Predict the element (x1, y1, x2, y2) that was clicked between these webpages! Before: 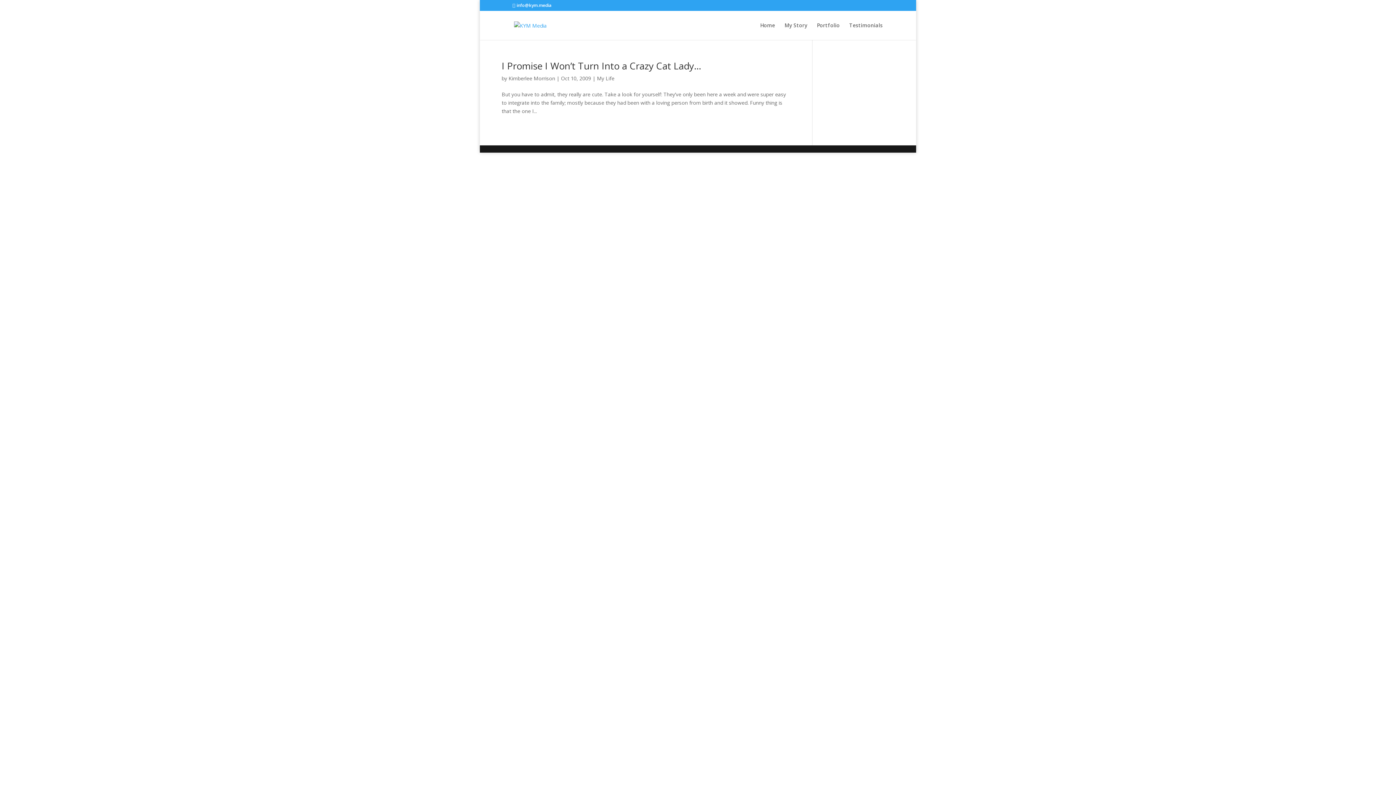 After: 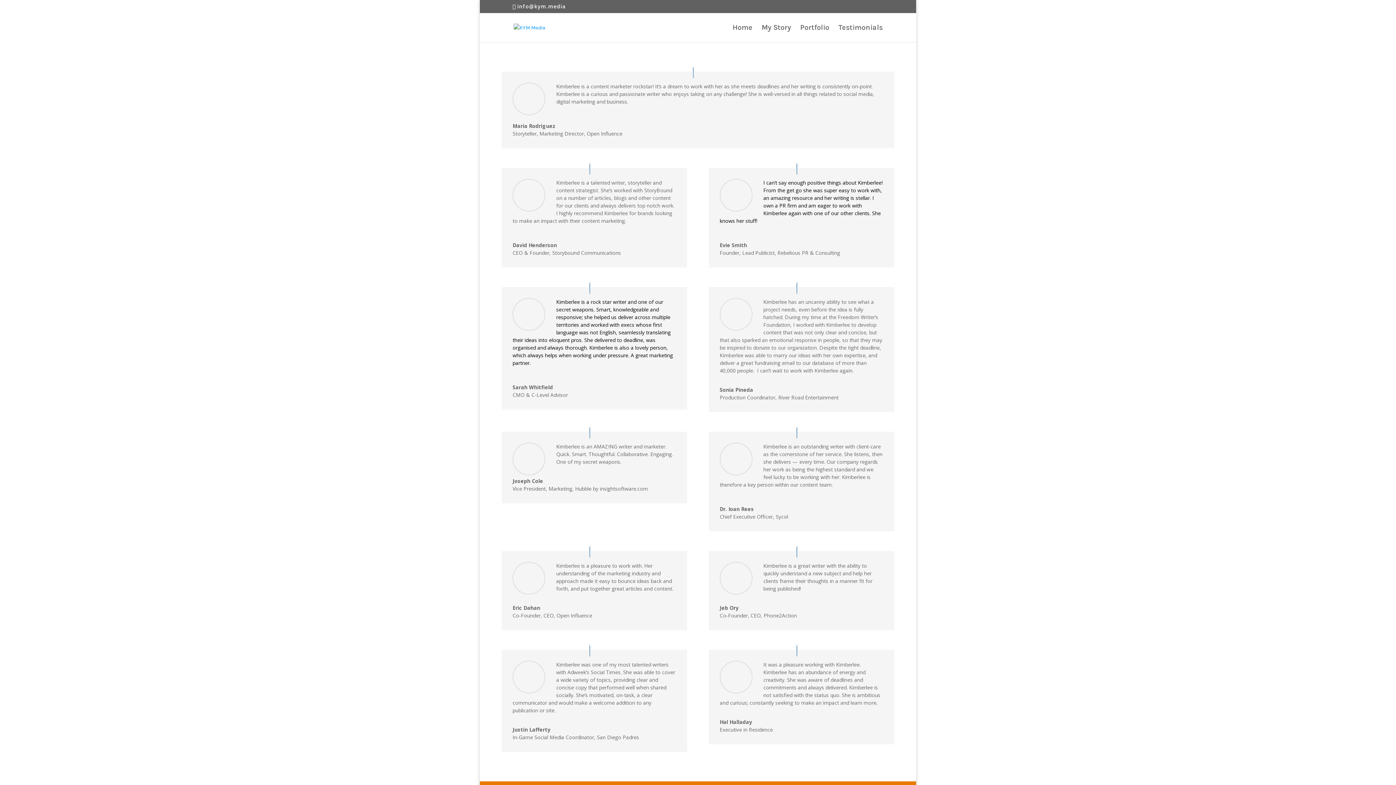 Action: bbox: (849, 22, 882, 40) label: Testimonials